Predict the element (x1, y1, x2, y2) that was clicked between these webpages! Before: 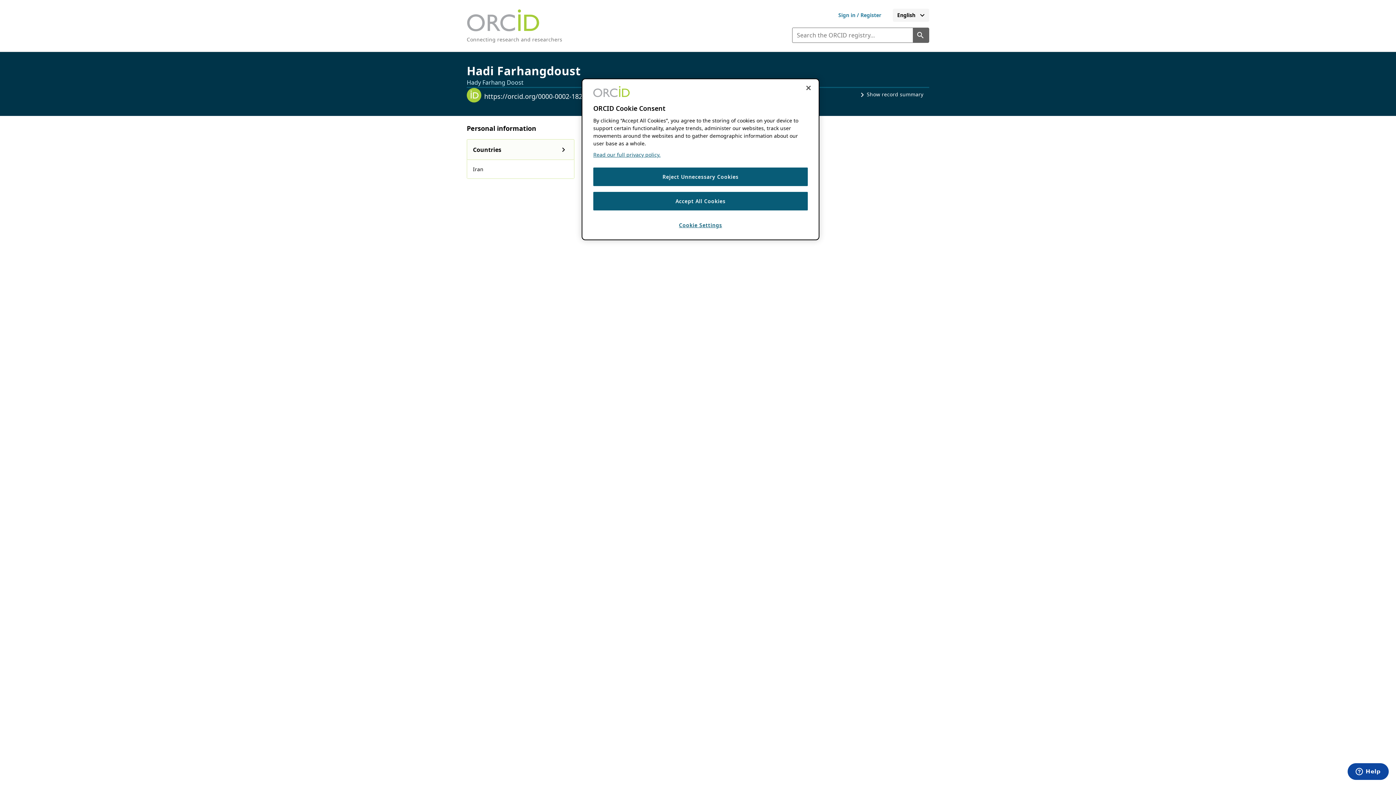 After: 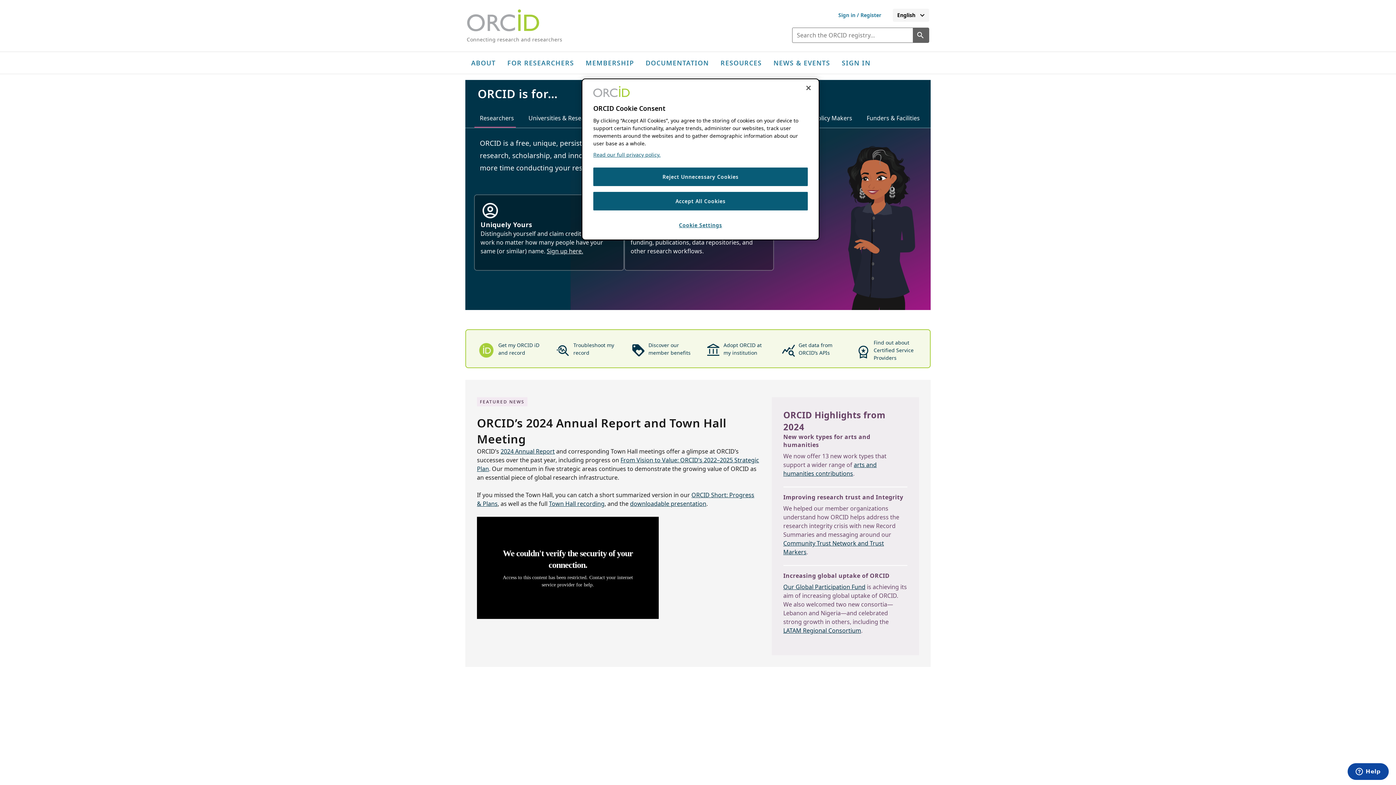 Action: label: Connecting research and researchers bbox: (466, 36, 562, 42)